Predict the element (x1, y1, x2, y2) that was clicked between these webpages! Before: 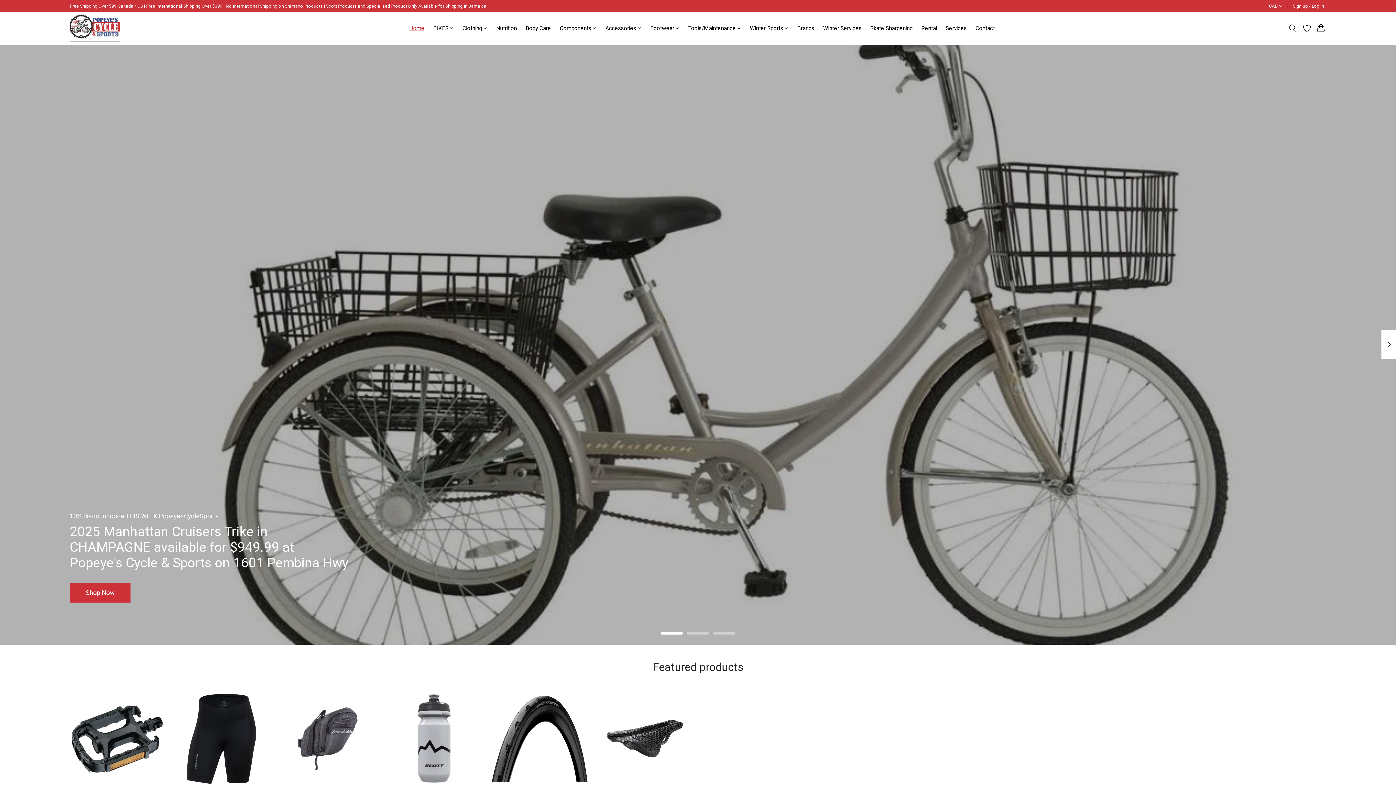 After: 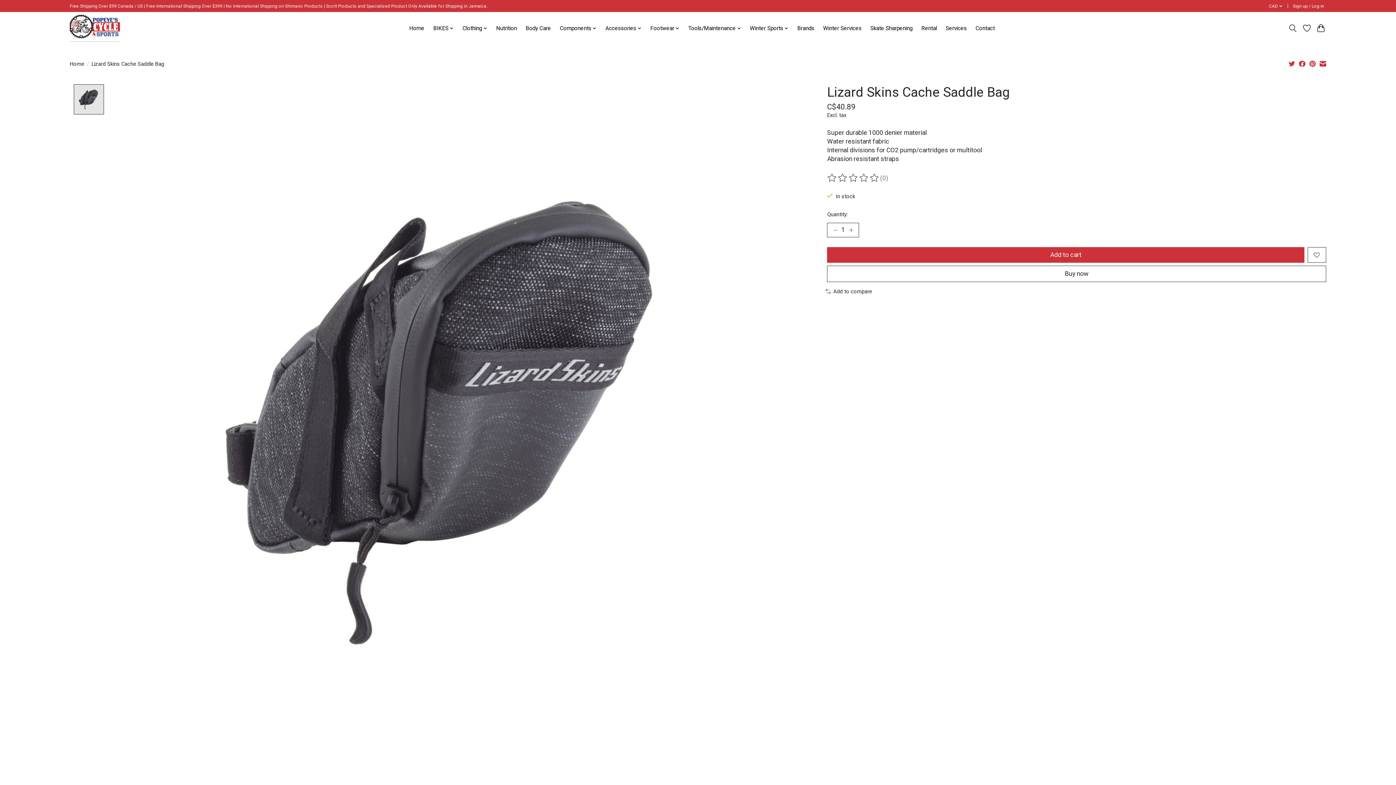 Action: label: LIZARD SKINS Lizard Skins Cache Saddle Bag bbox: (280, 691, 376, 786)